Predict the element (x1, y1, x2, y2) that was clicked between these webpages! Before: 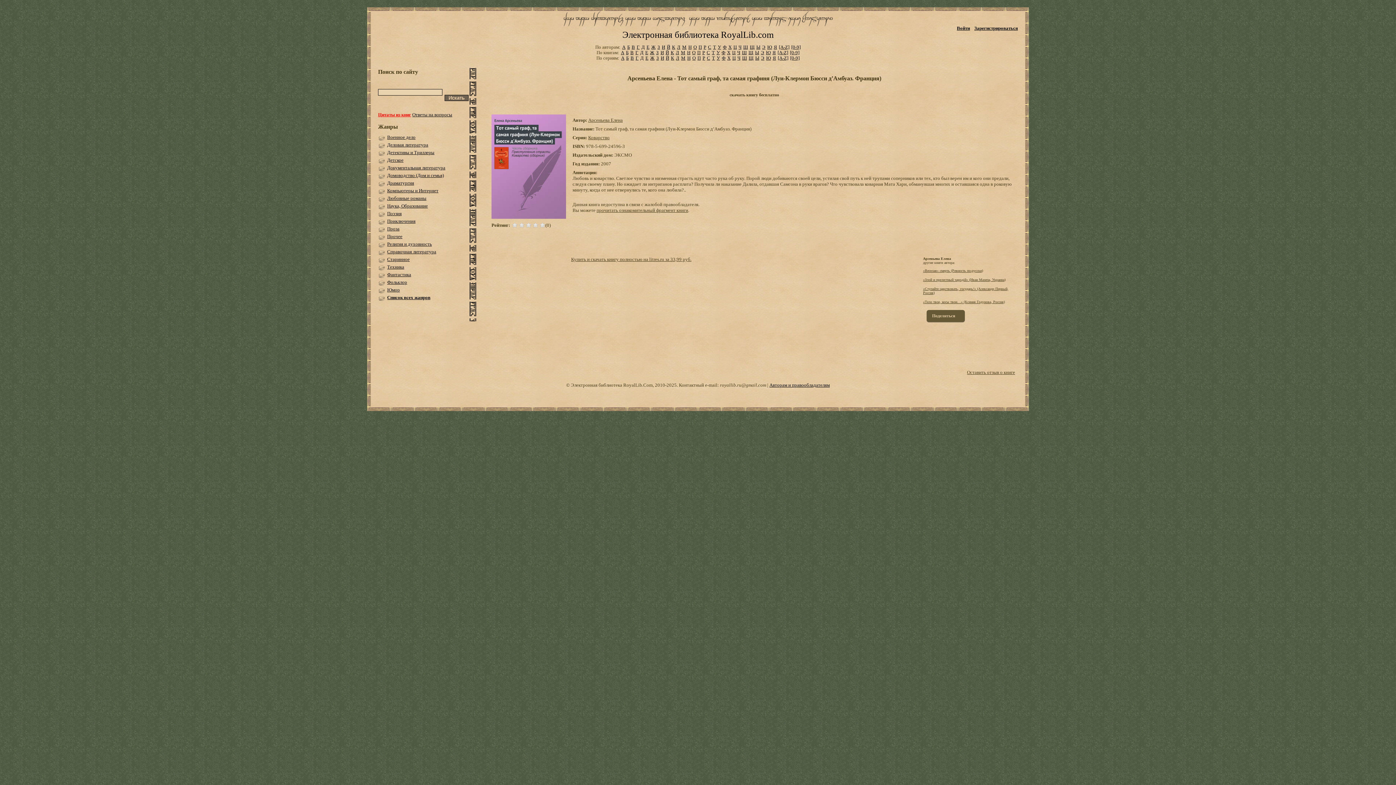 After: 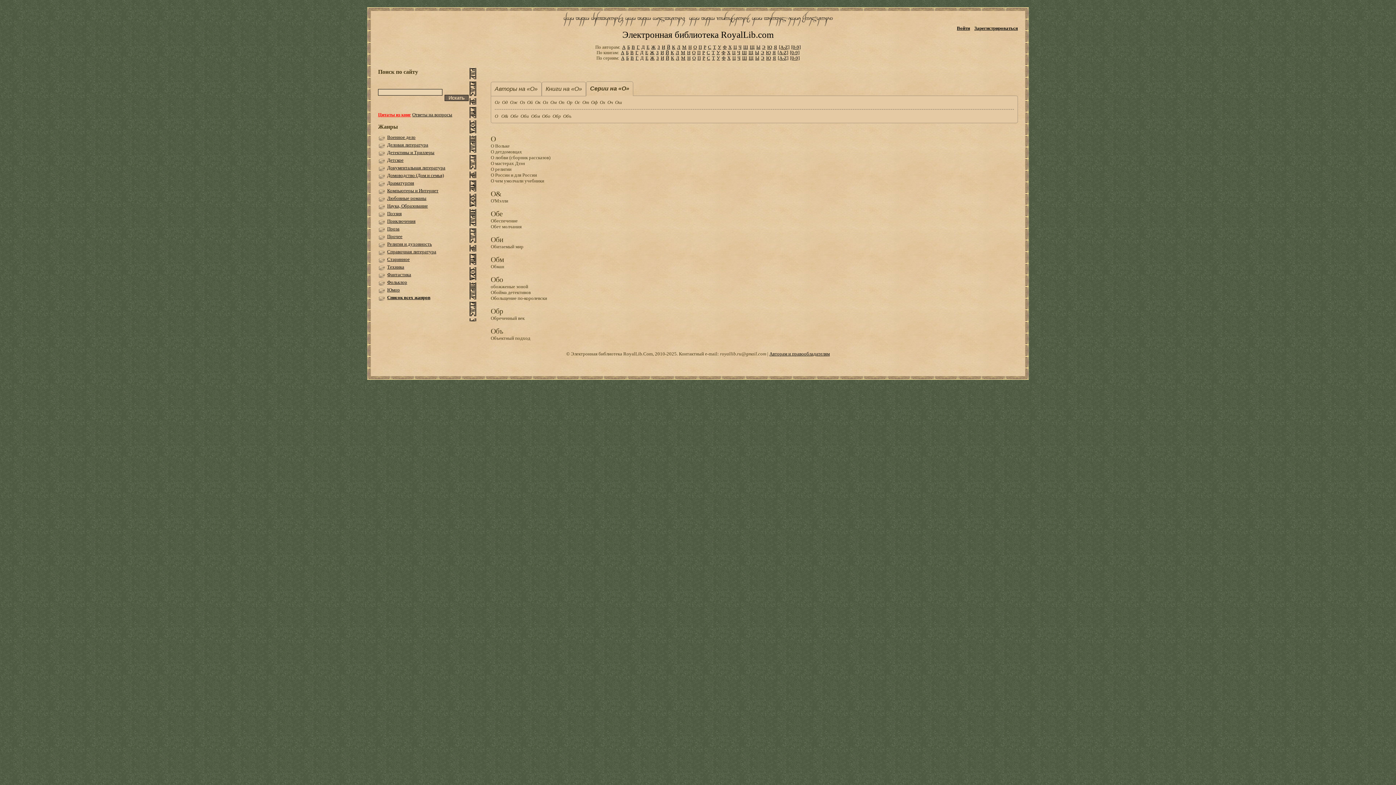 Action: bbox: (692, 55, 695, 60) label: О